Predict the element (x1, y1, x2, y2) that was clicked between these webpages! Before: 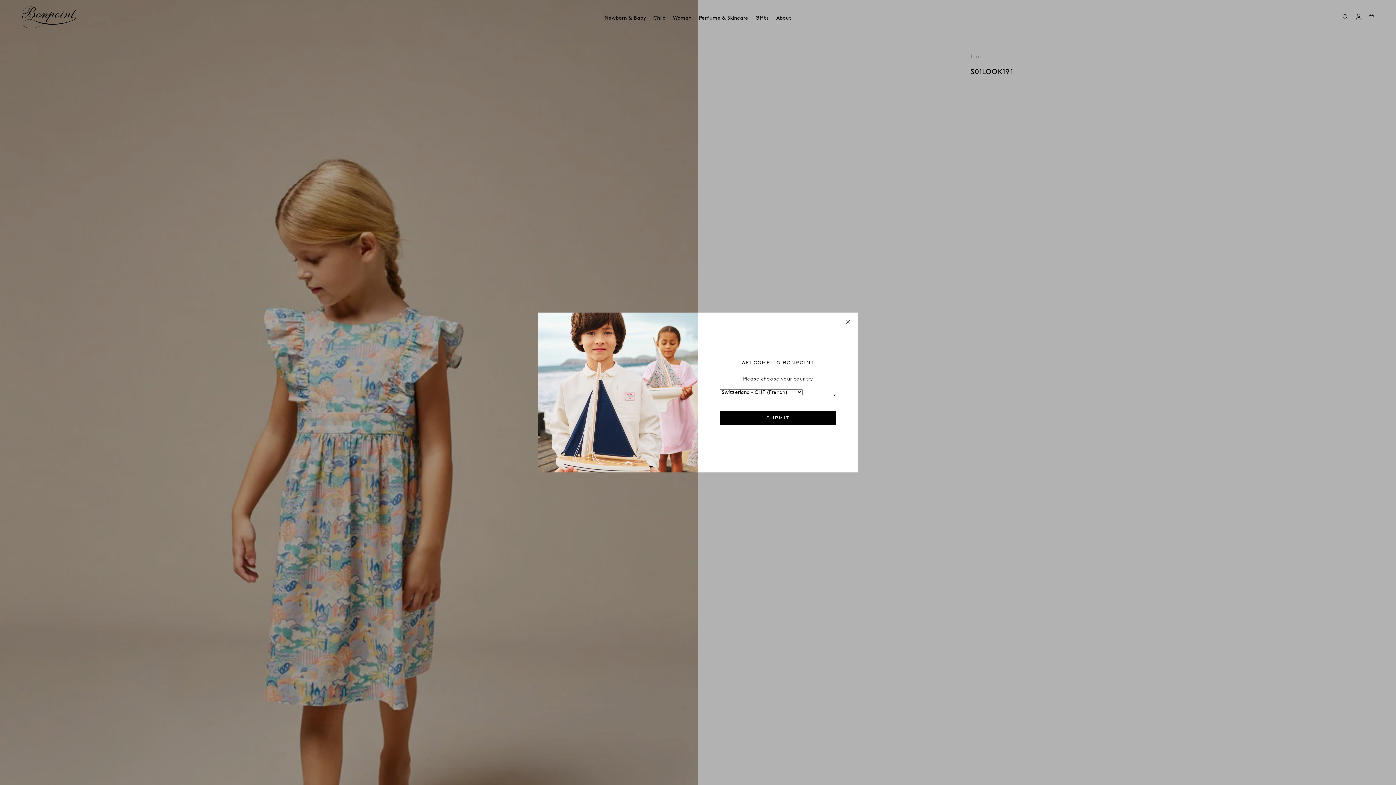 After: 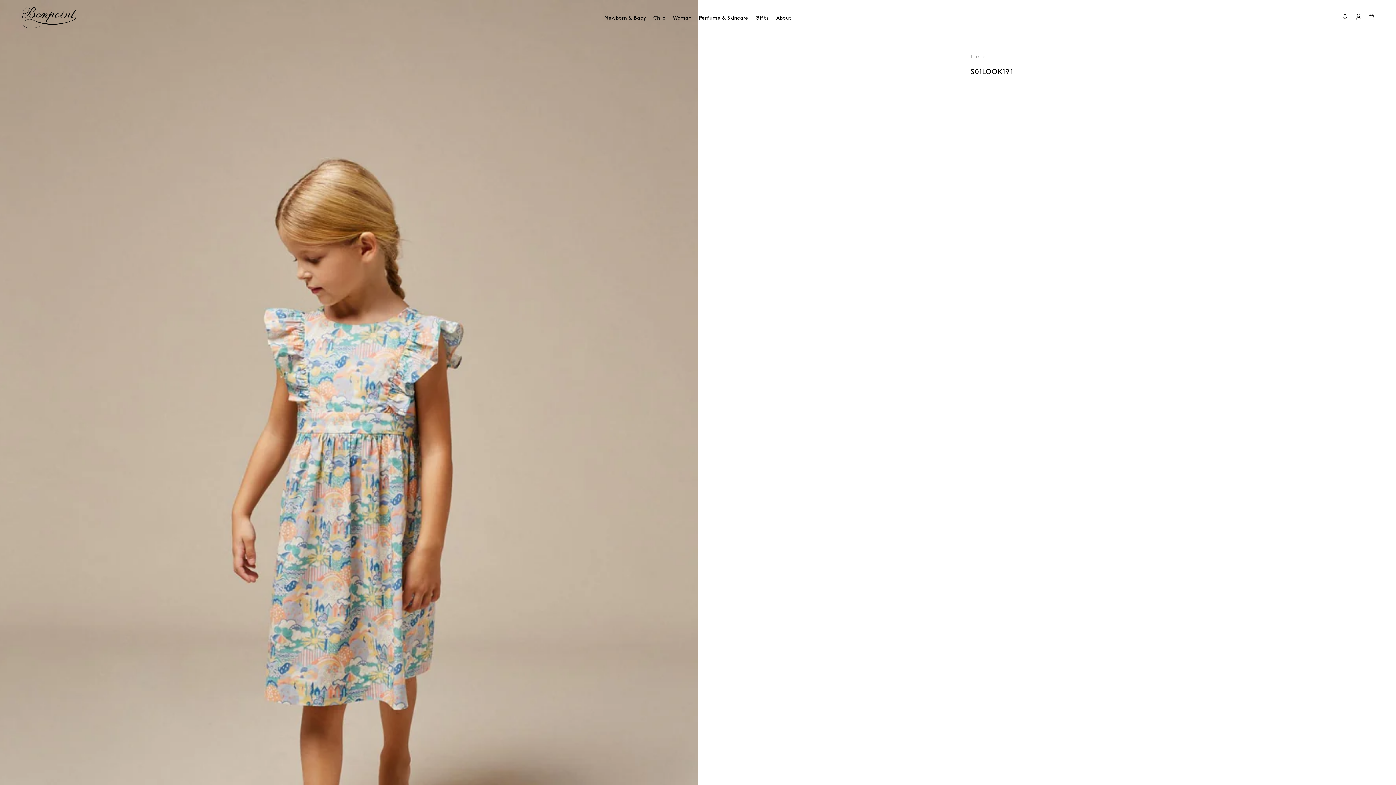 Action: bbox: (842, 316, 854, 328) label: Close